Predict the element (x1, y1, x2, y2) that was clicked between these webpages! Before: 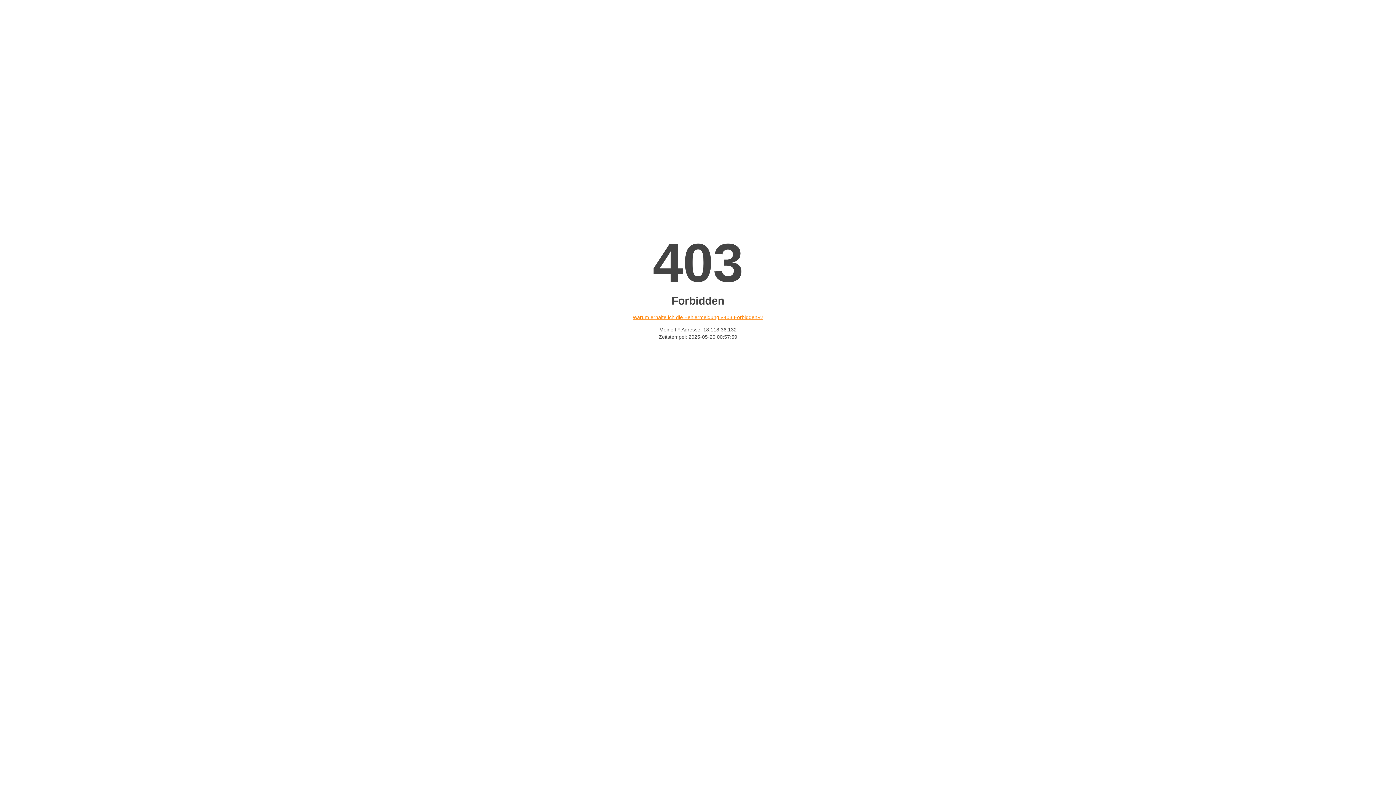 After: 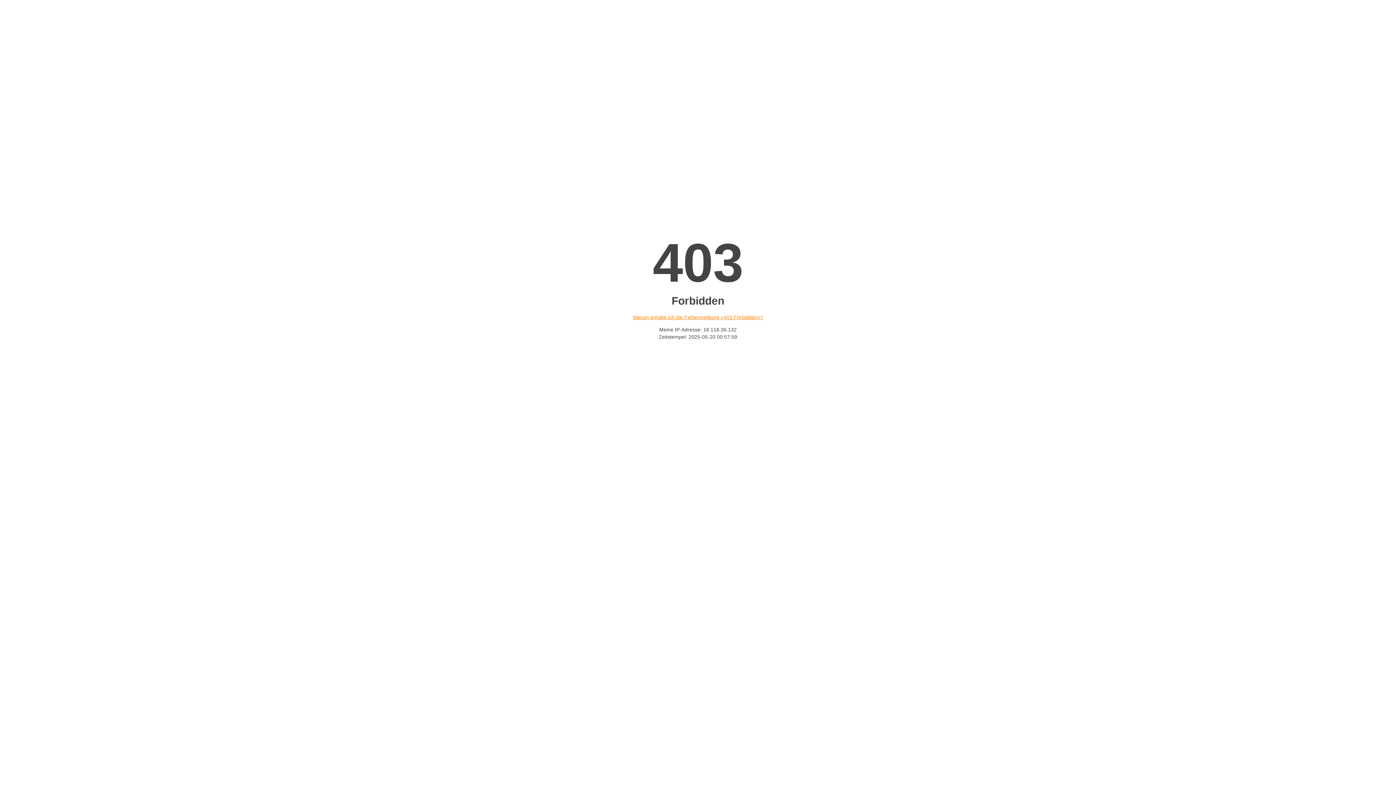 Action: bbox: (632, 314, 763, 320) label: Warum erhalte ich die Fehlermeldung «403 Forbidden»?